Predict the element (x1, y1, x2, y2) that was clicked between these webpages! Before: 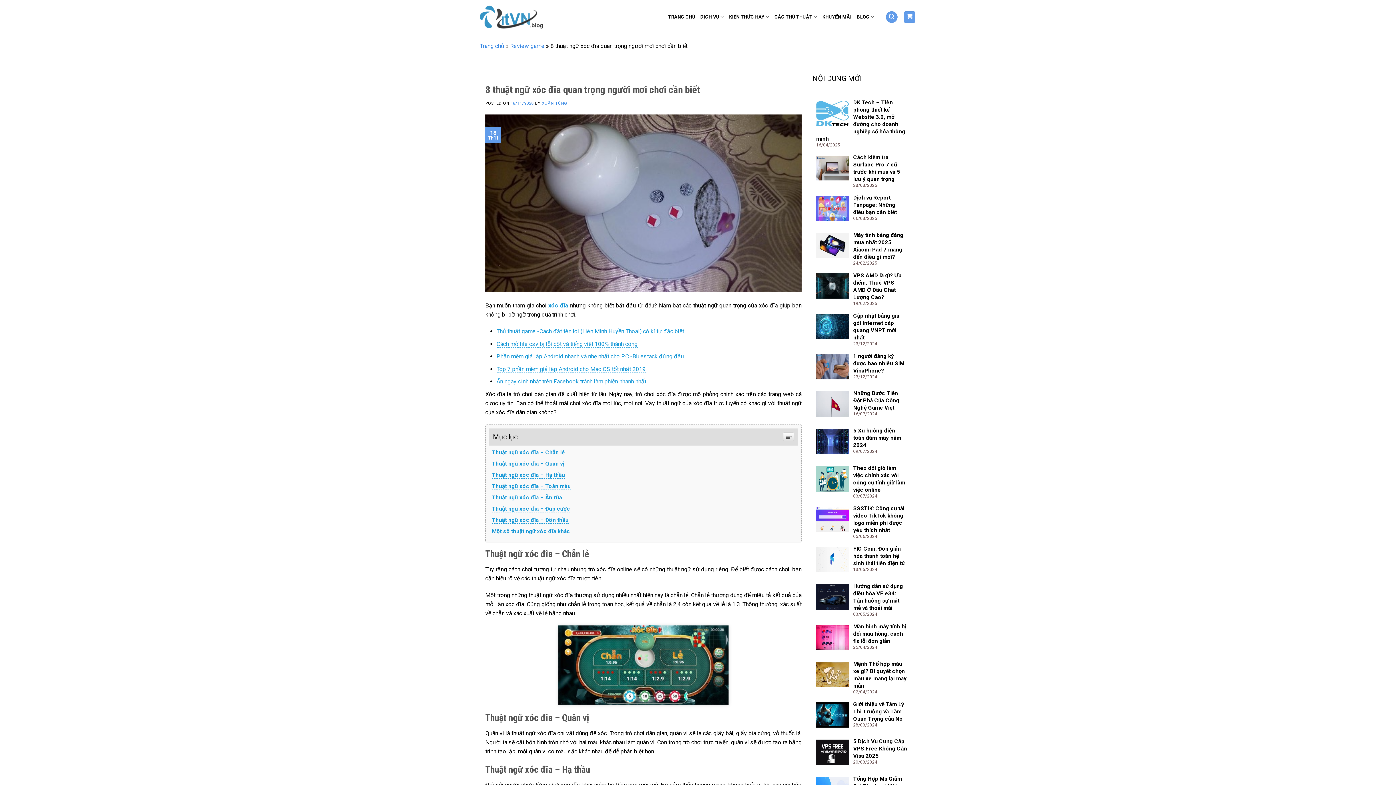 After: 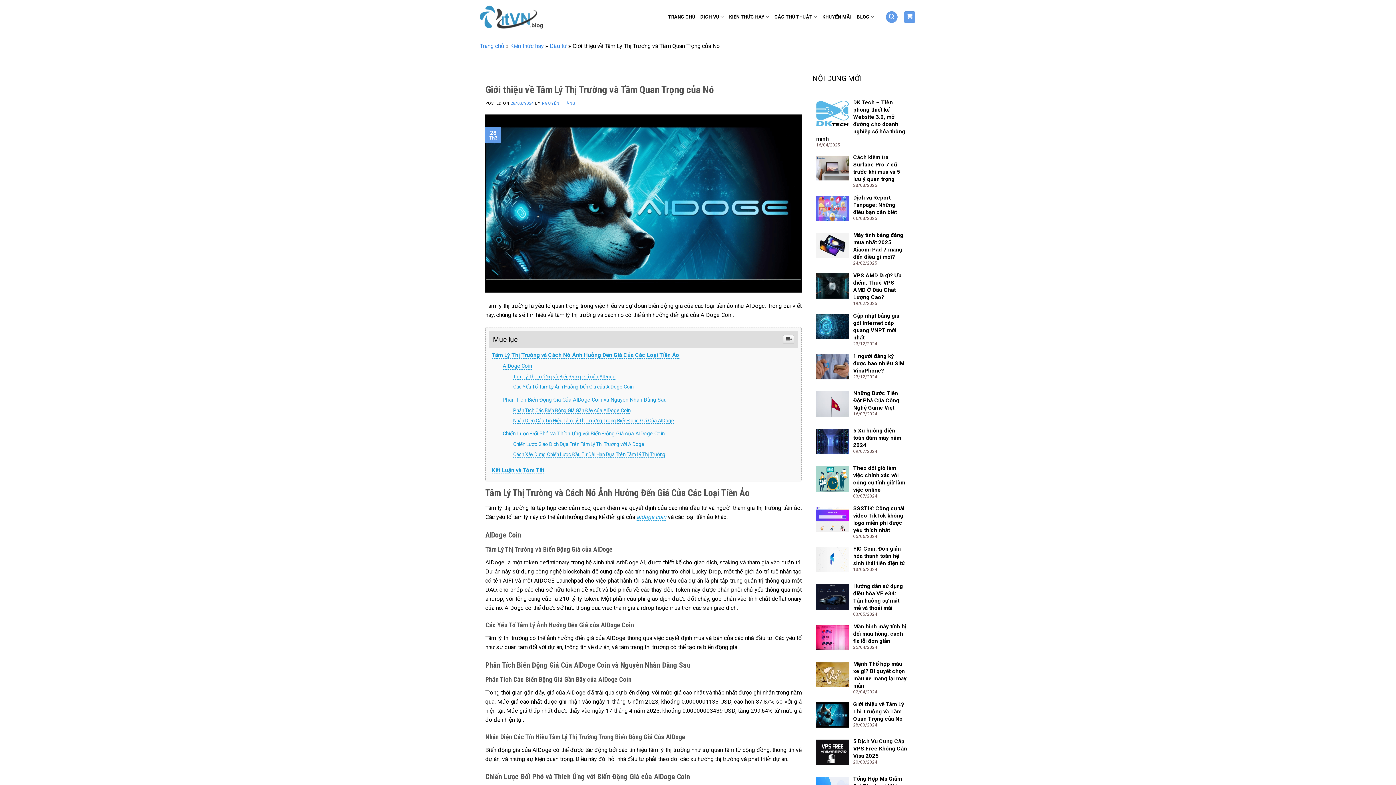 Action: bbox: (853, 700, 904, 722) label: Giới thiệu về Tâm Lý Thị Trường và Tầm Quan Trọng của Nó